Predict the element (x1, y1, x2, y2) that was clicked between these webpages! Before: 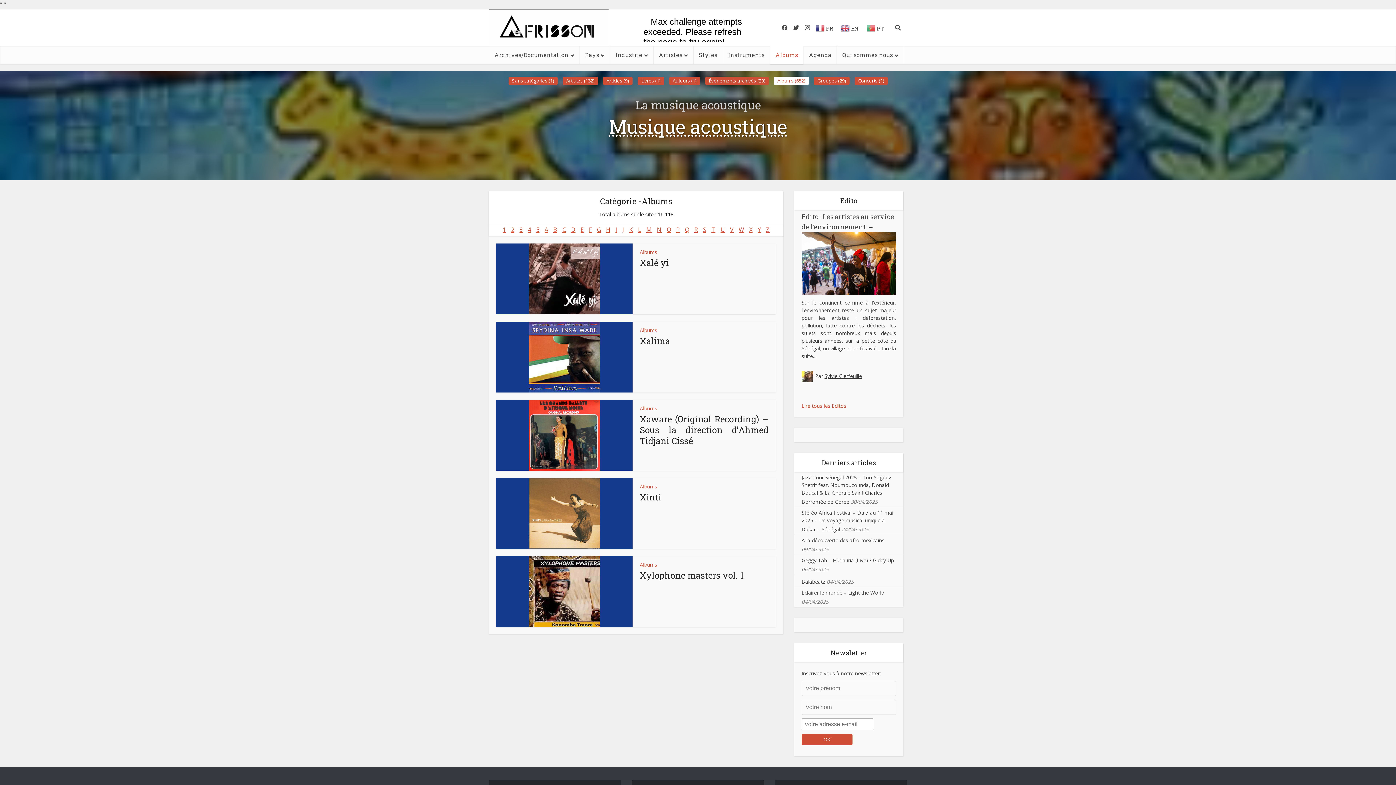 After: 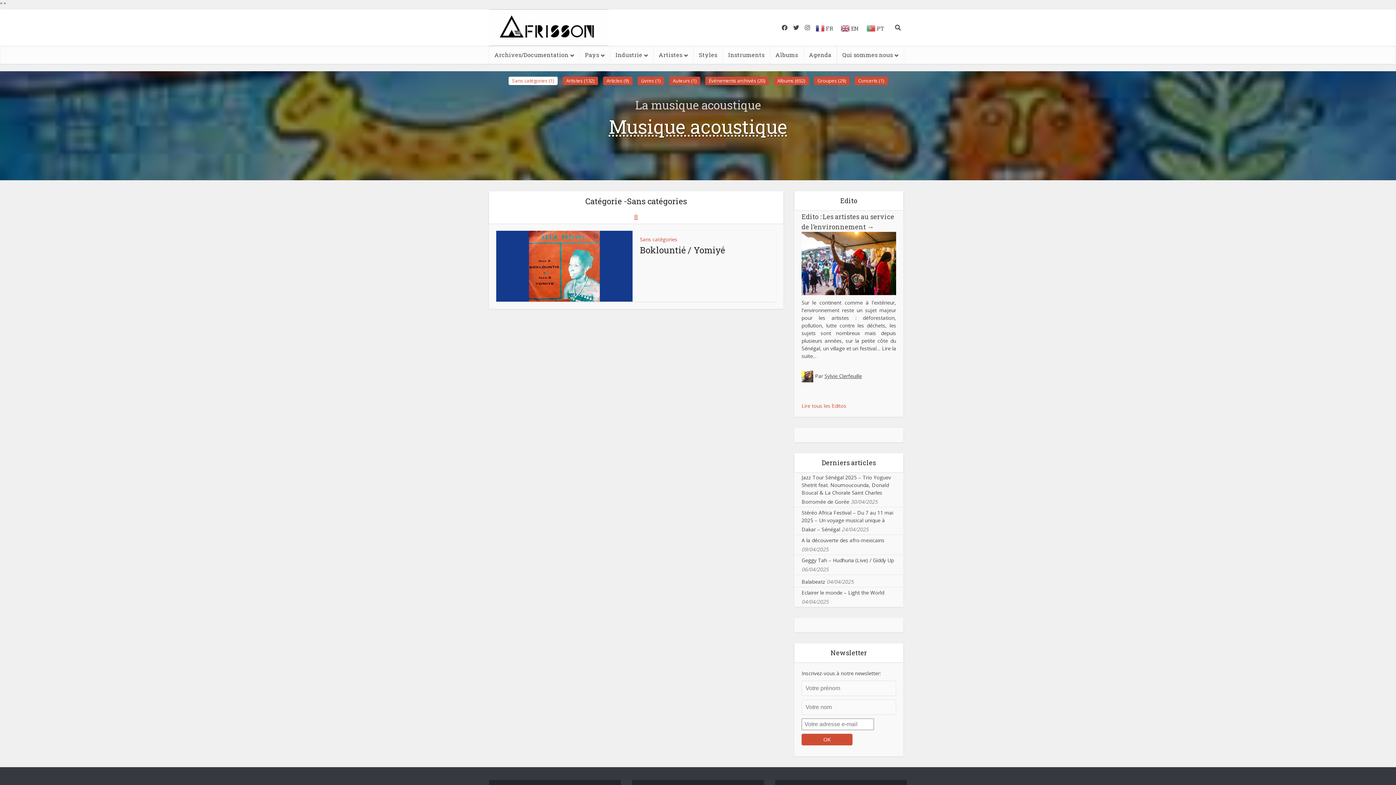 Action: label: Sans catégories (1) bbox: (512, 77, 554, 84)